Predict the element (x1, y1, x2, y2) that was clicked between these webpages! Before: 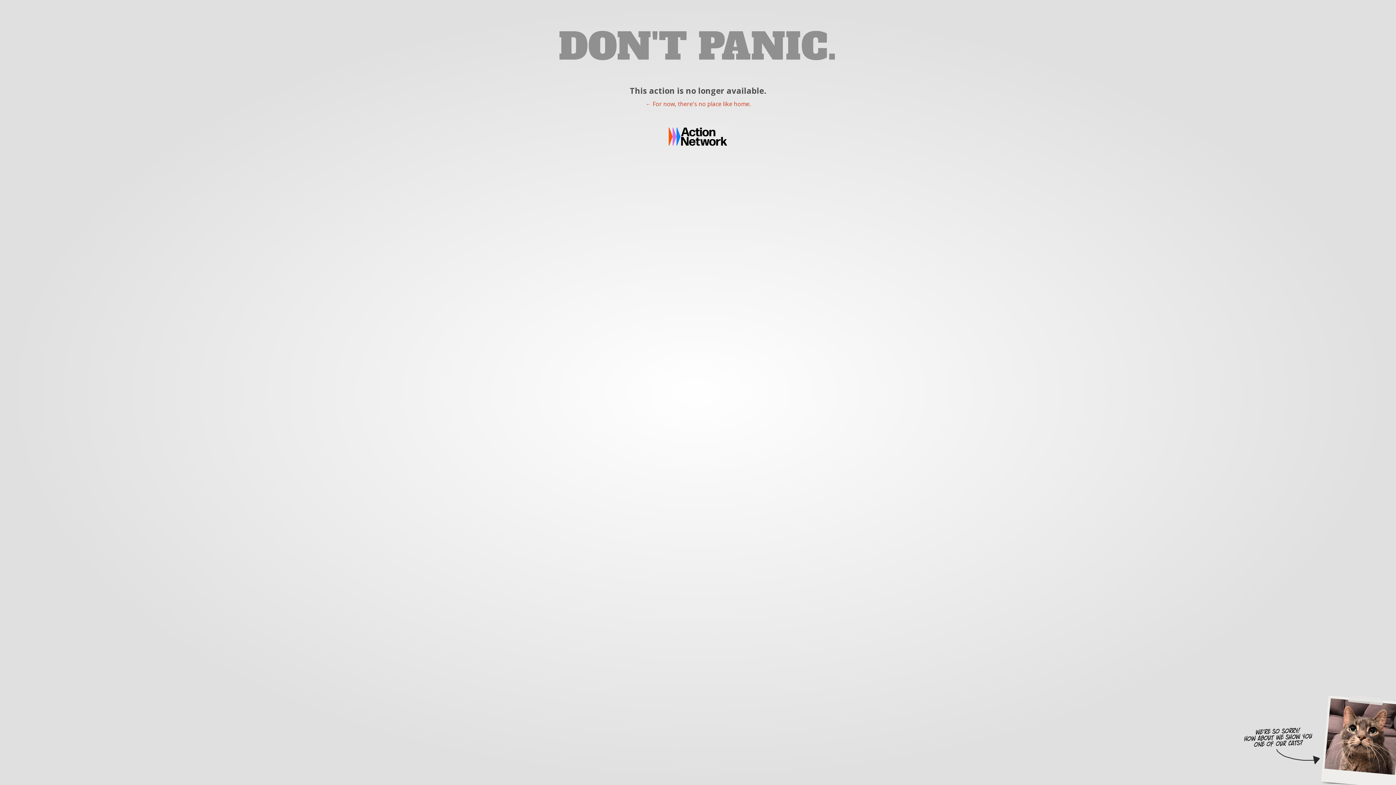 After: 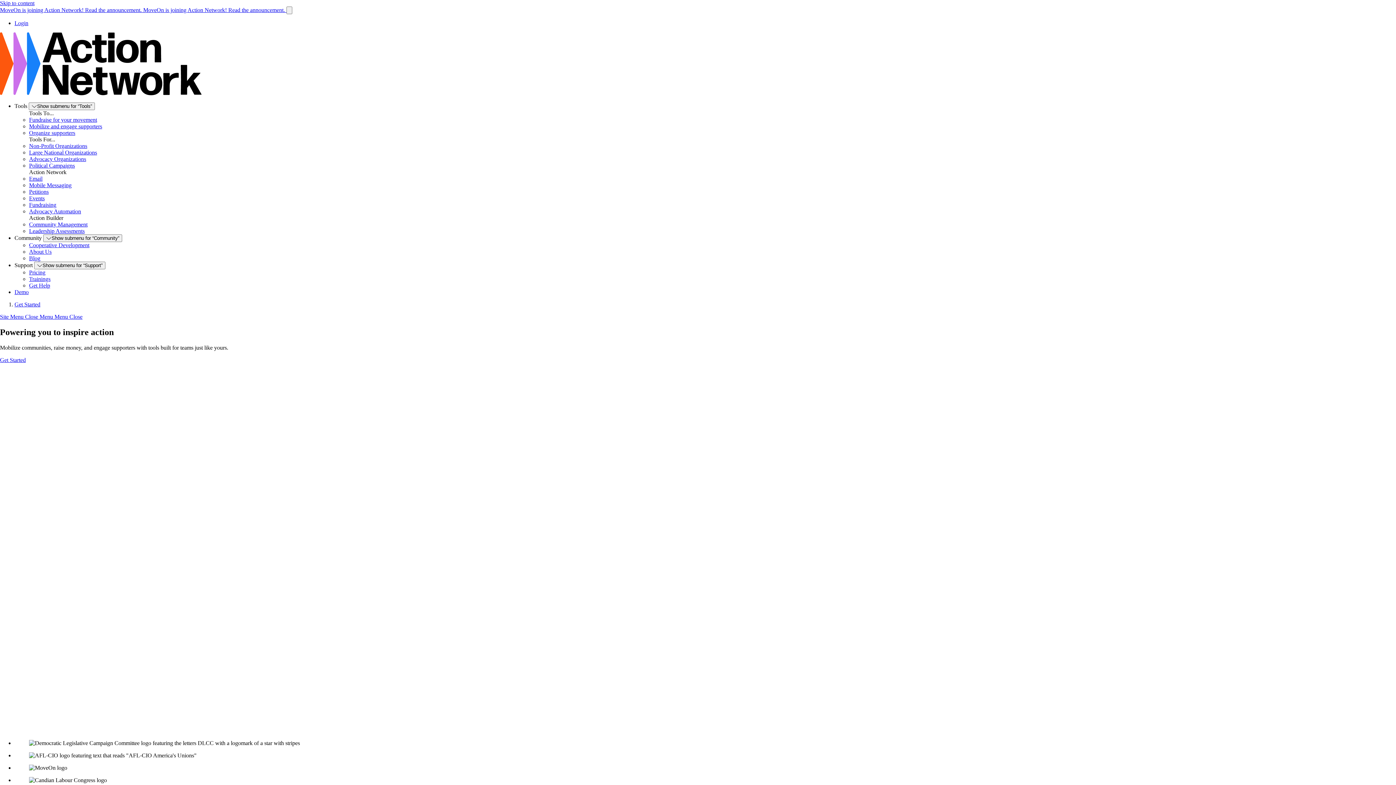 Action: bbox: (645, 100, 750, 108) label: ← For now, there's no place like home.